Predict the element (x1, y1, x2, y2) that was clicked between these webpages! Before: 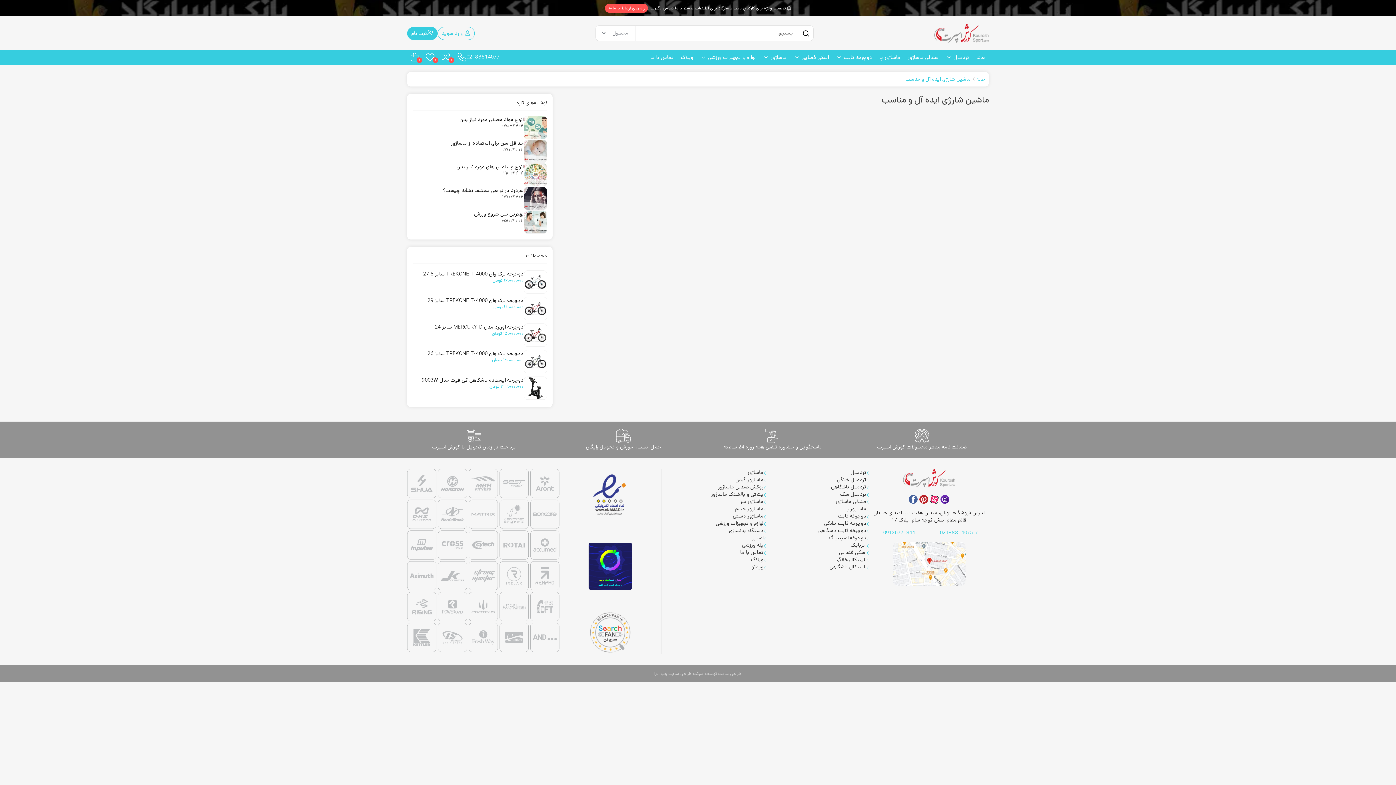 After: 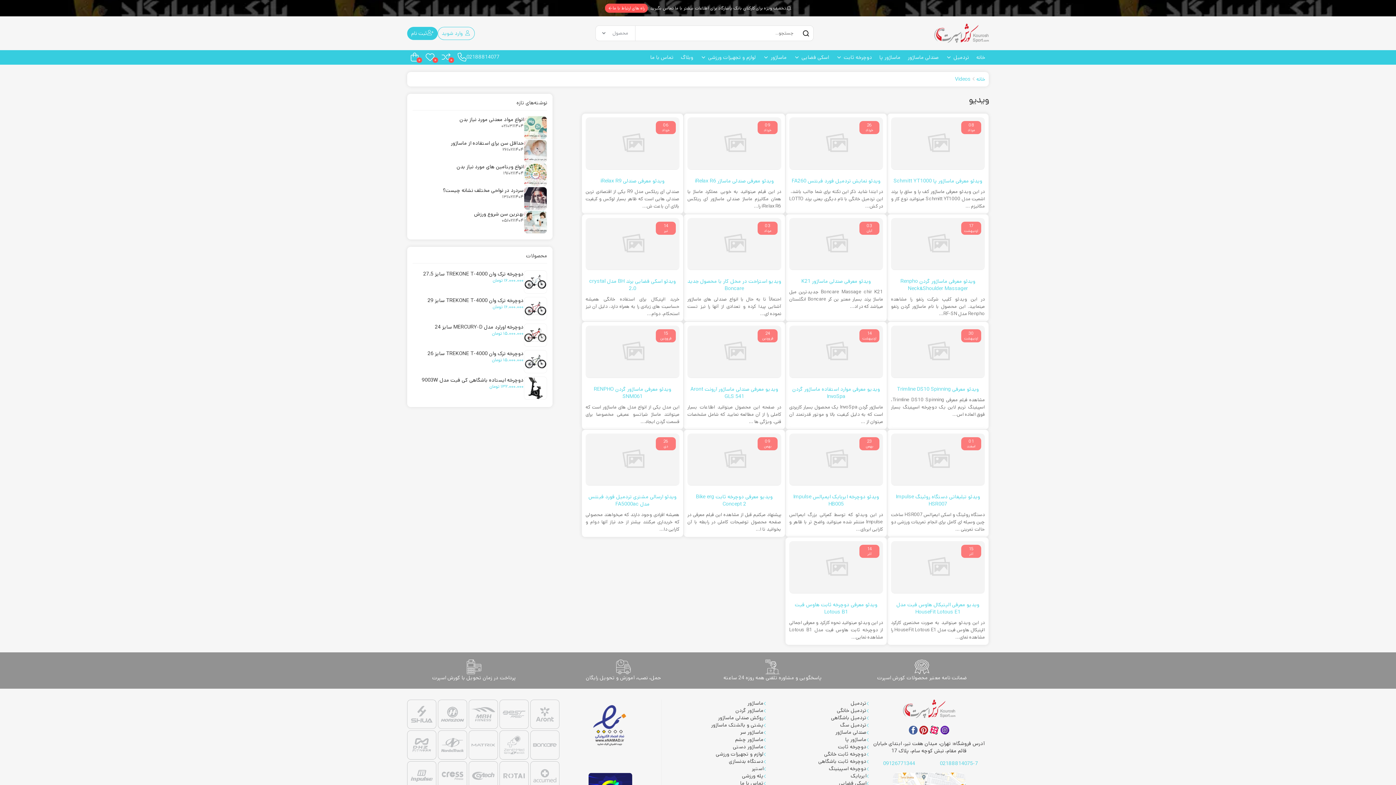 Action: bbox: (663, 563, 766, 571) label: ویدئو